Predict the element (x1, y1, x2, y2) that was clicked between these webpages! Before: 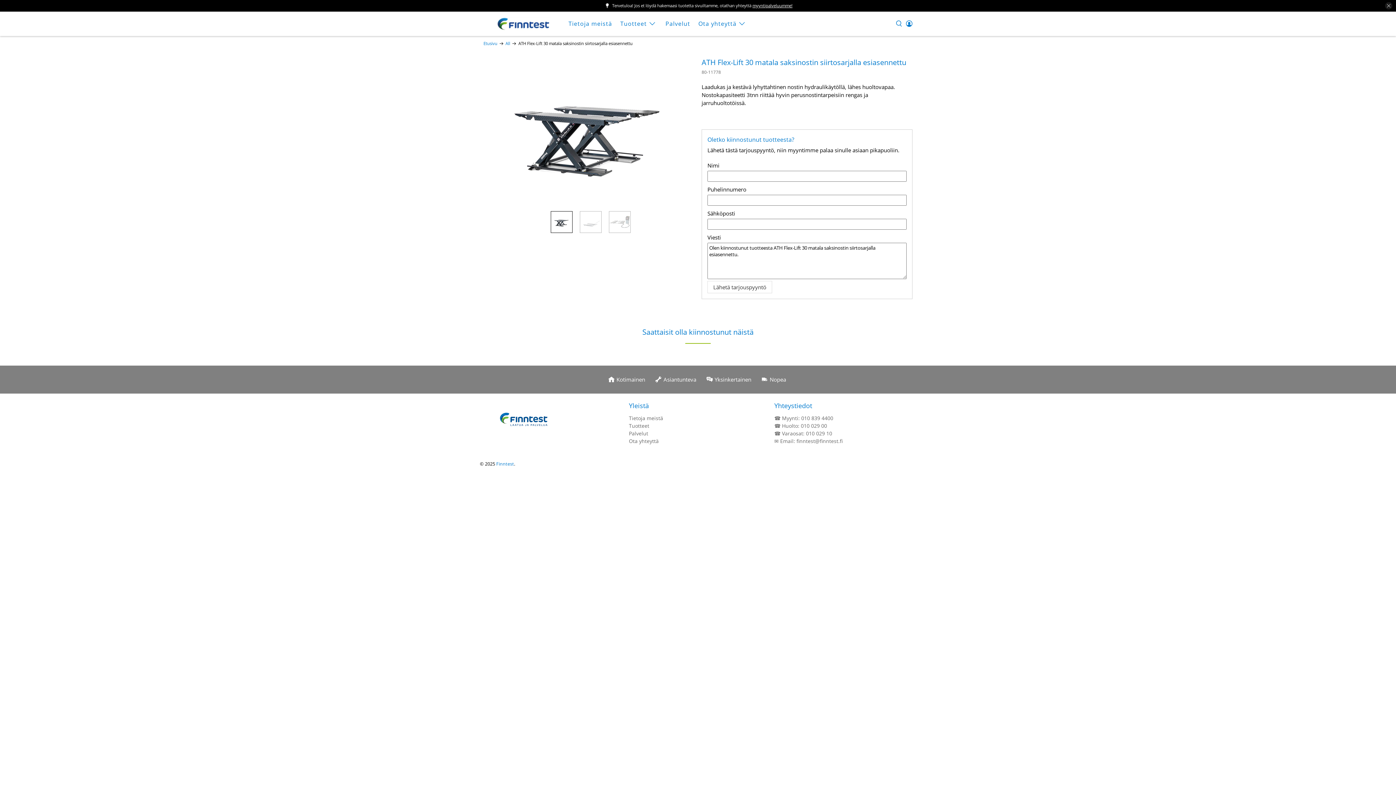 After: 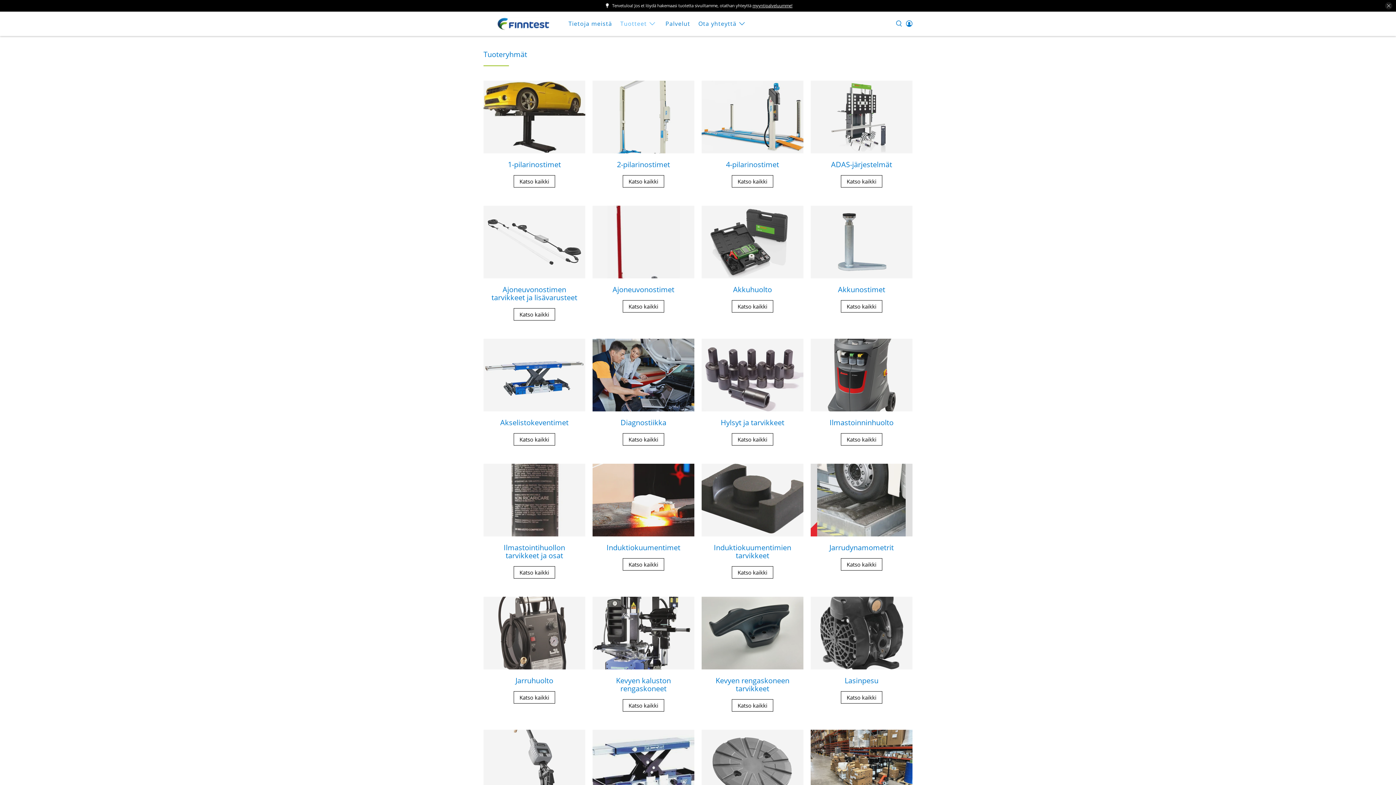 Action: label: Tuotteet bbox: (629, 422, 649, 429)